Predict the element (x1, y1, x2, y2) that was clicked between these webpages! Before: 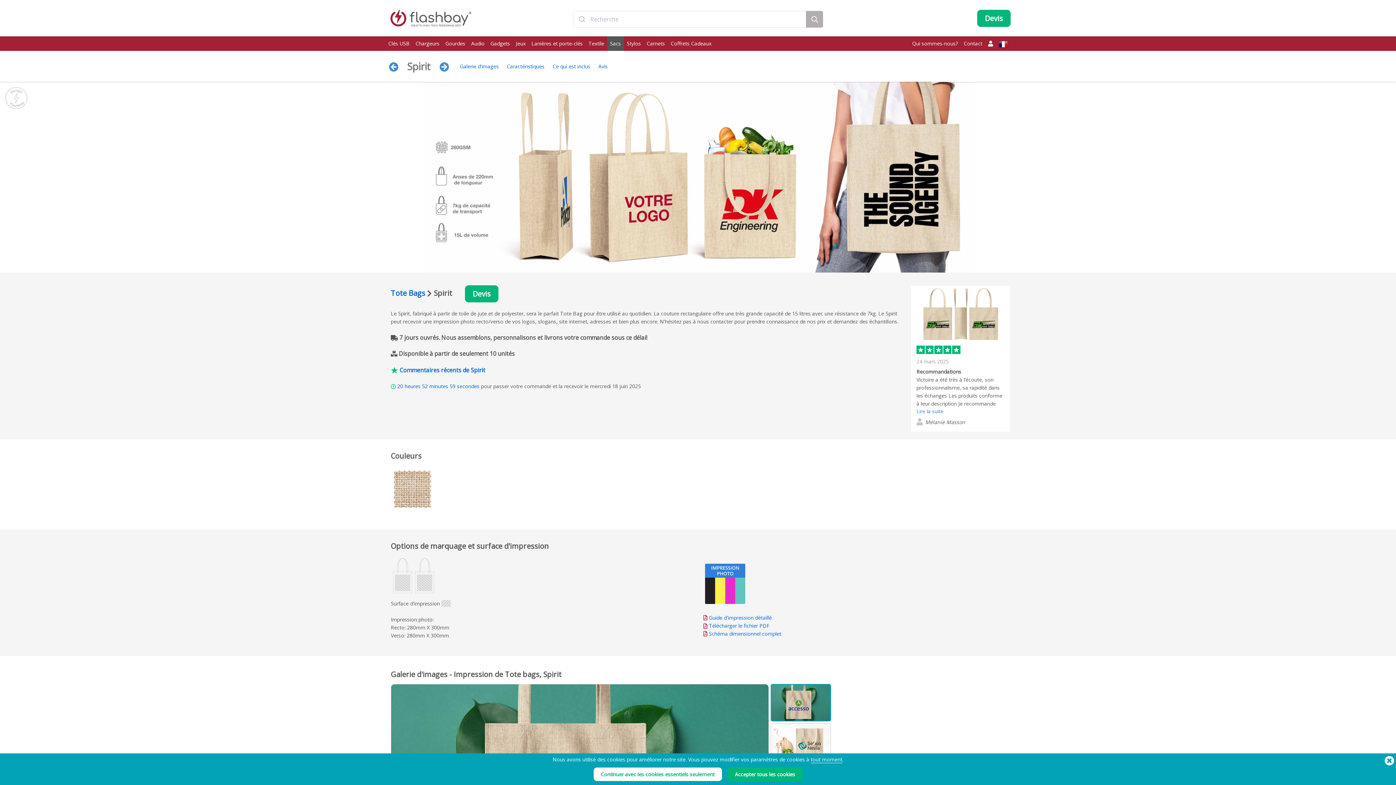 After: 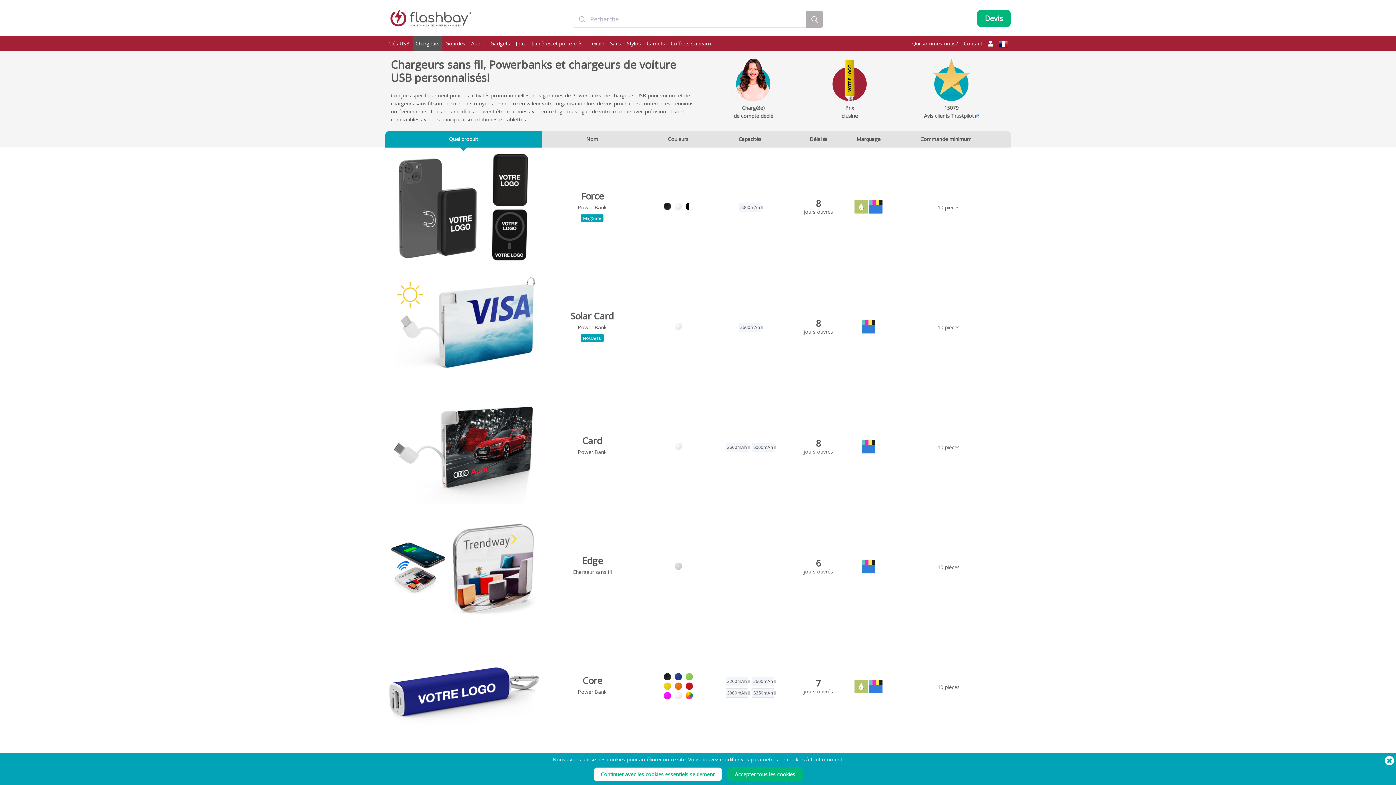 Action: label: Chargeurs bbox: (412, 36, 442, 50)